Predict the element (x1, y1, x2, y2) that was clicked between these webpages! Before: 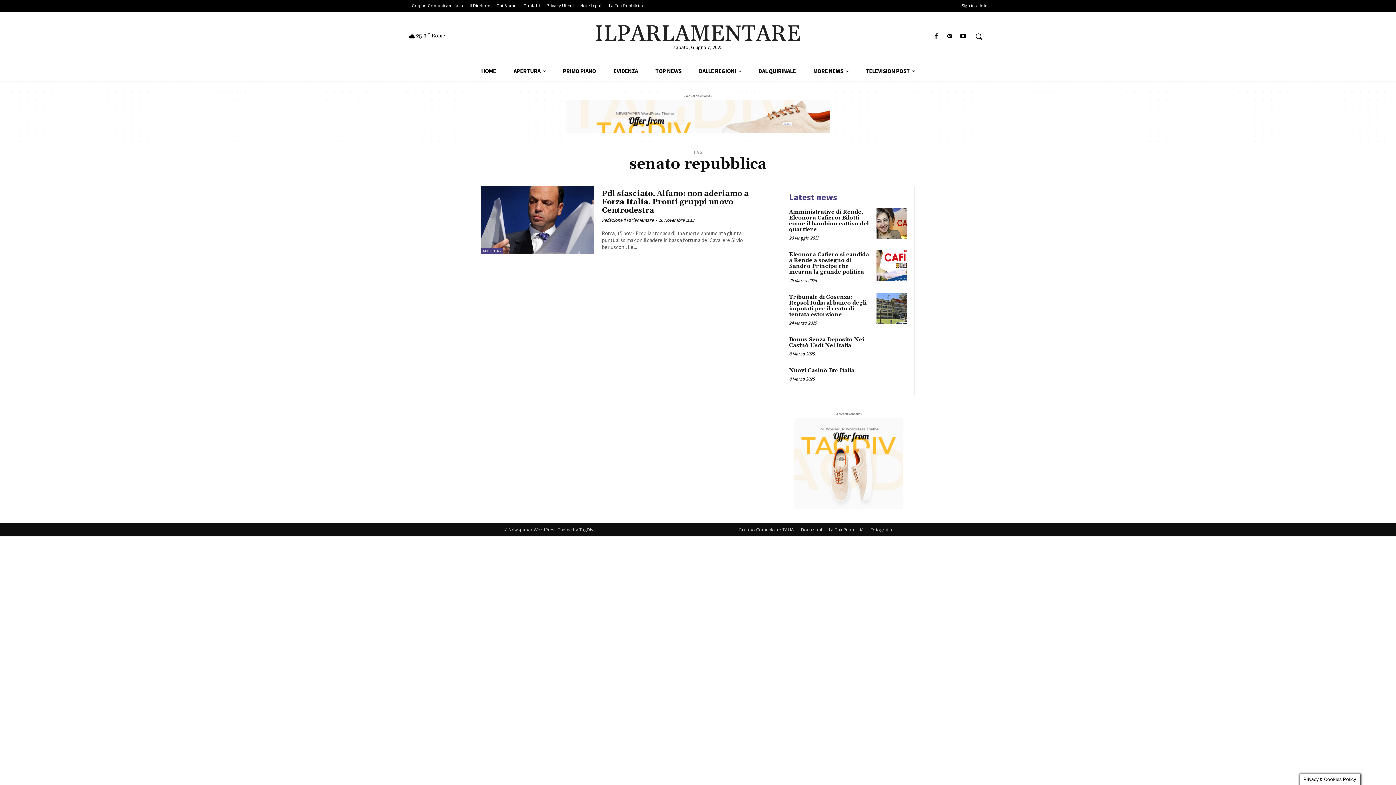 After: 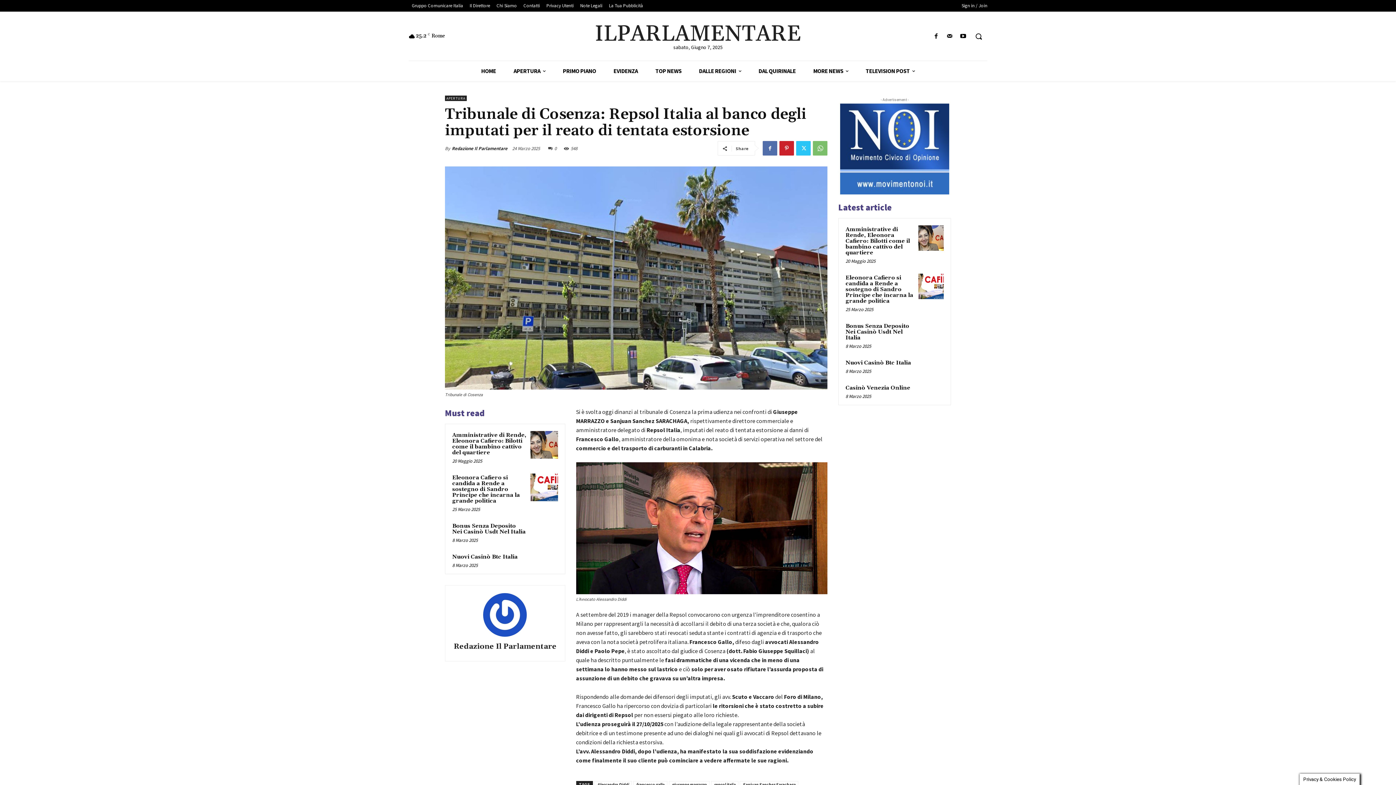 Action: bbox: (876, 293, 907, 323)